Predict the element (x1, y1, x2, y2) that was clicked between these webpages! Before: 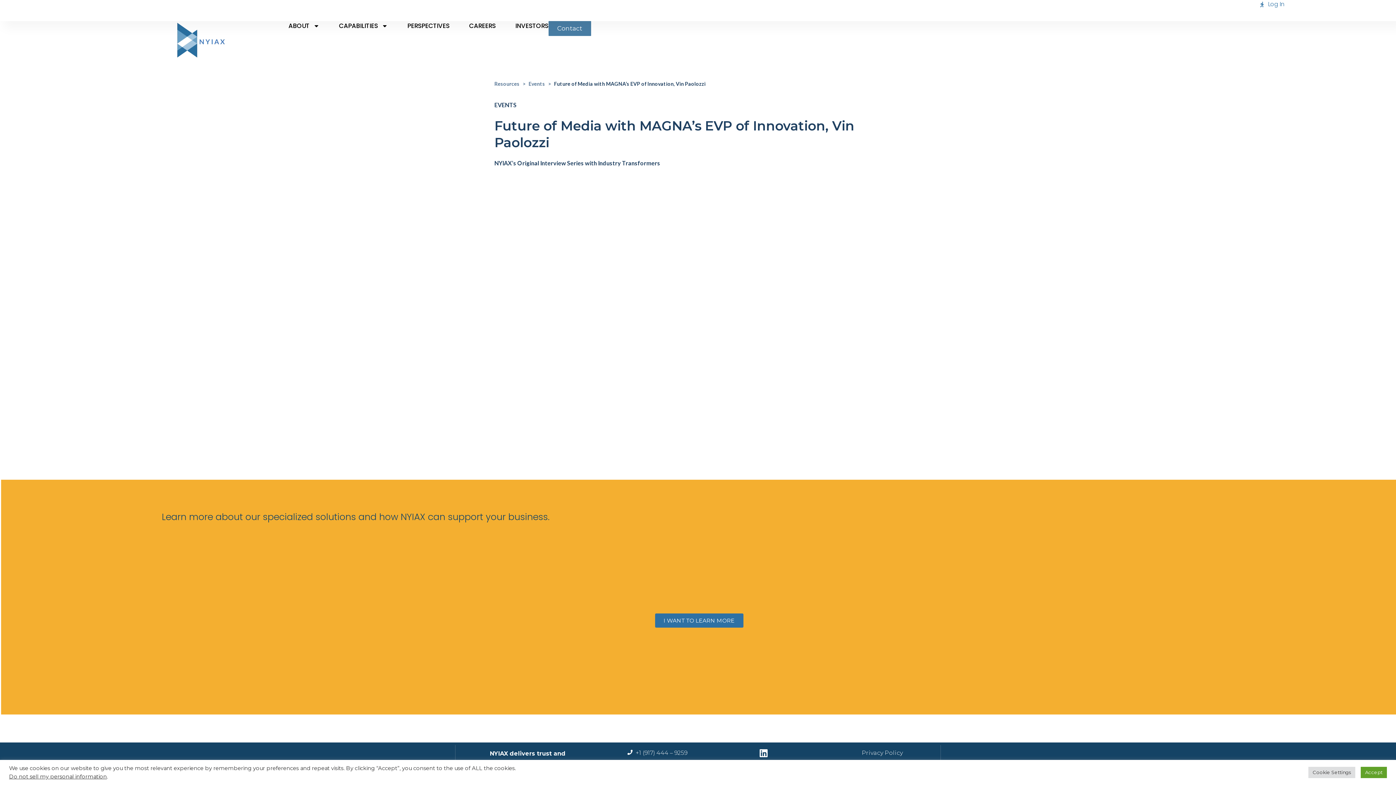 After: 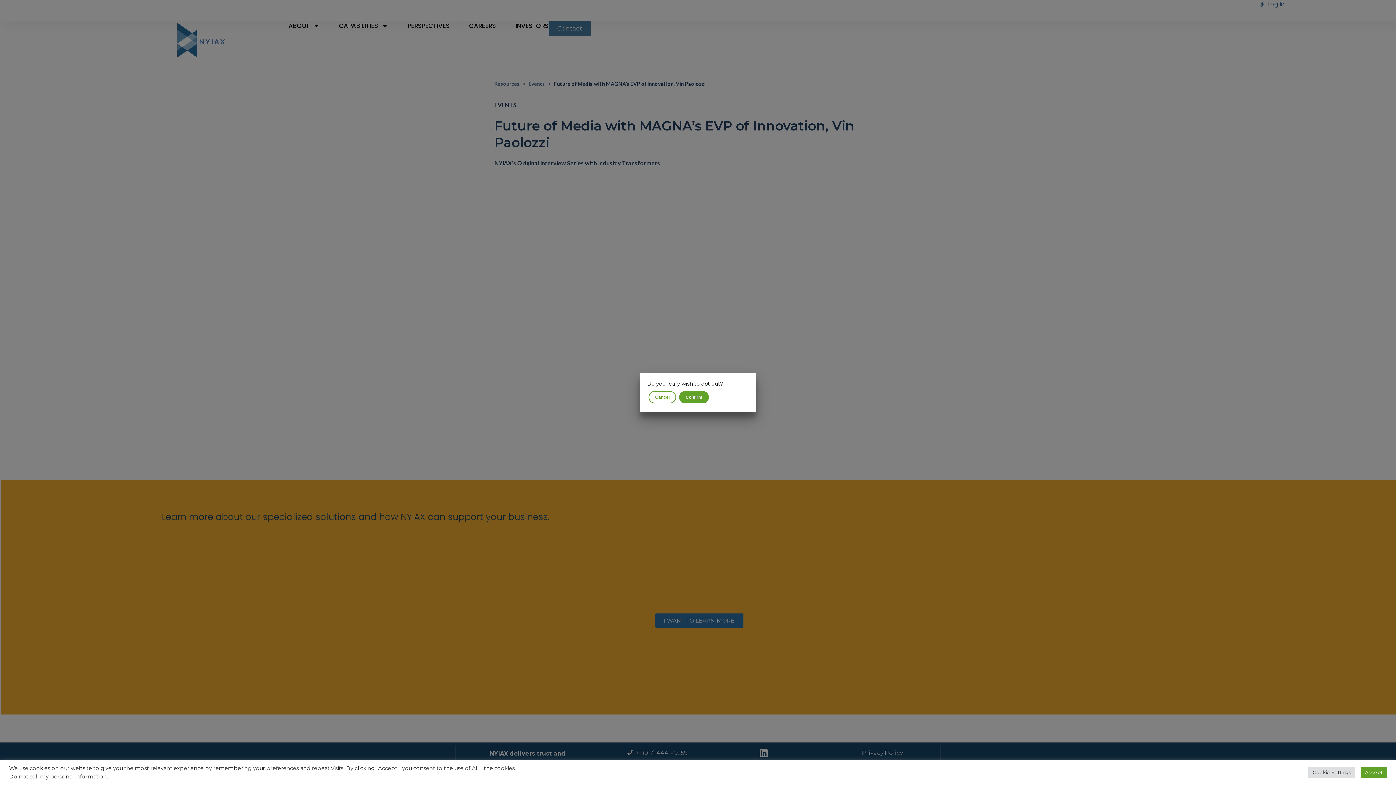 Action: bbox: (9, 773, 106, 780) label: Do not sell my personal information